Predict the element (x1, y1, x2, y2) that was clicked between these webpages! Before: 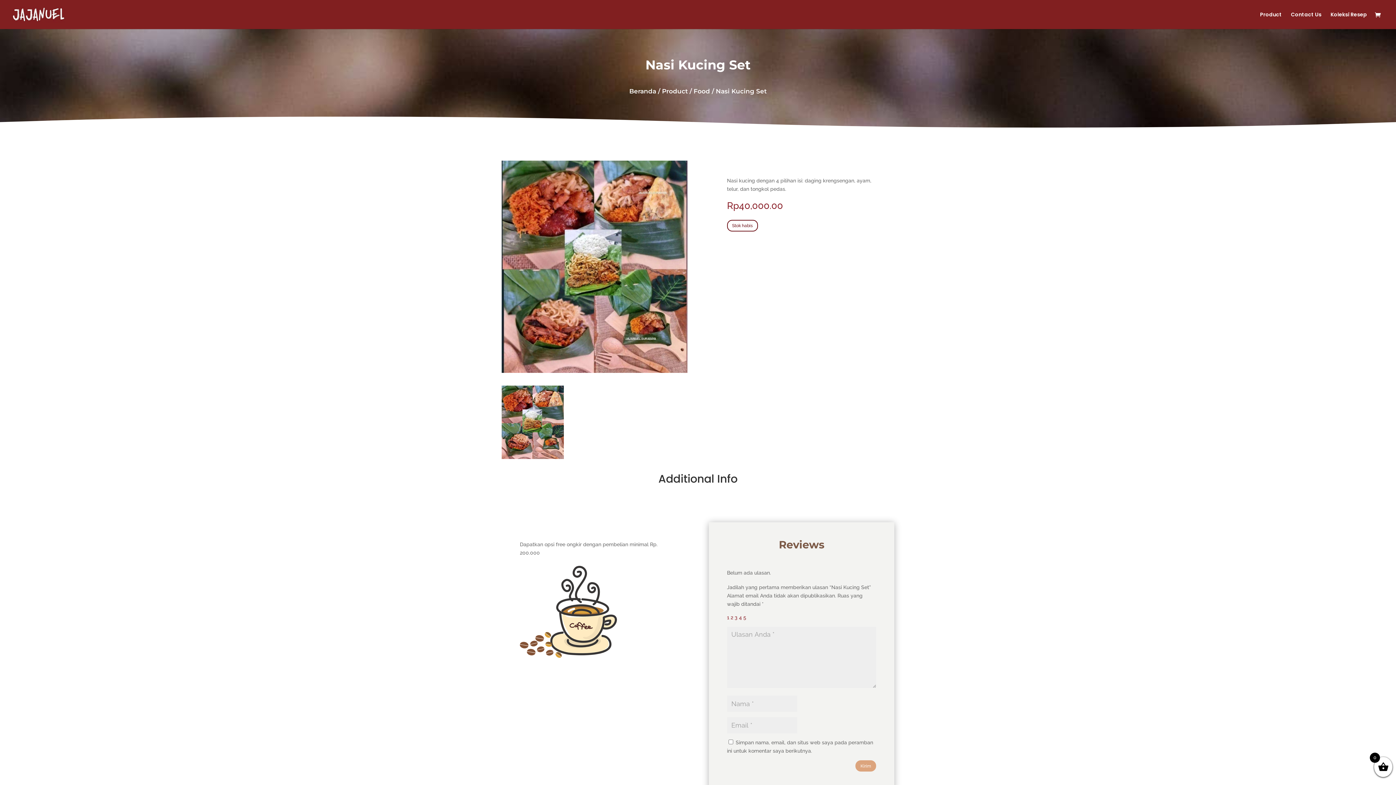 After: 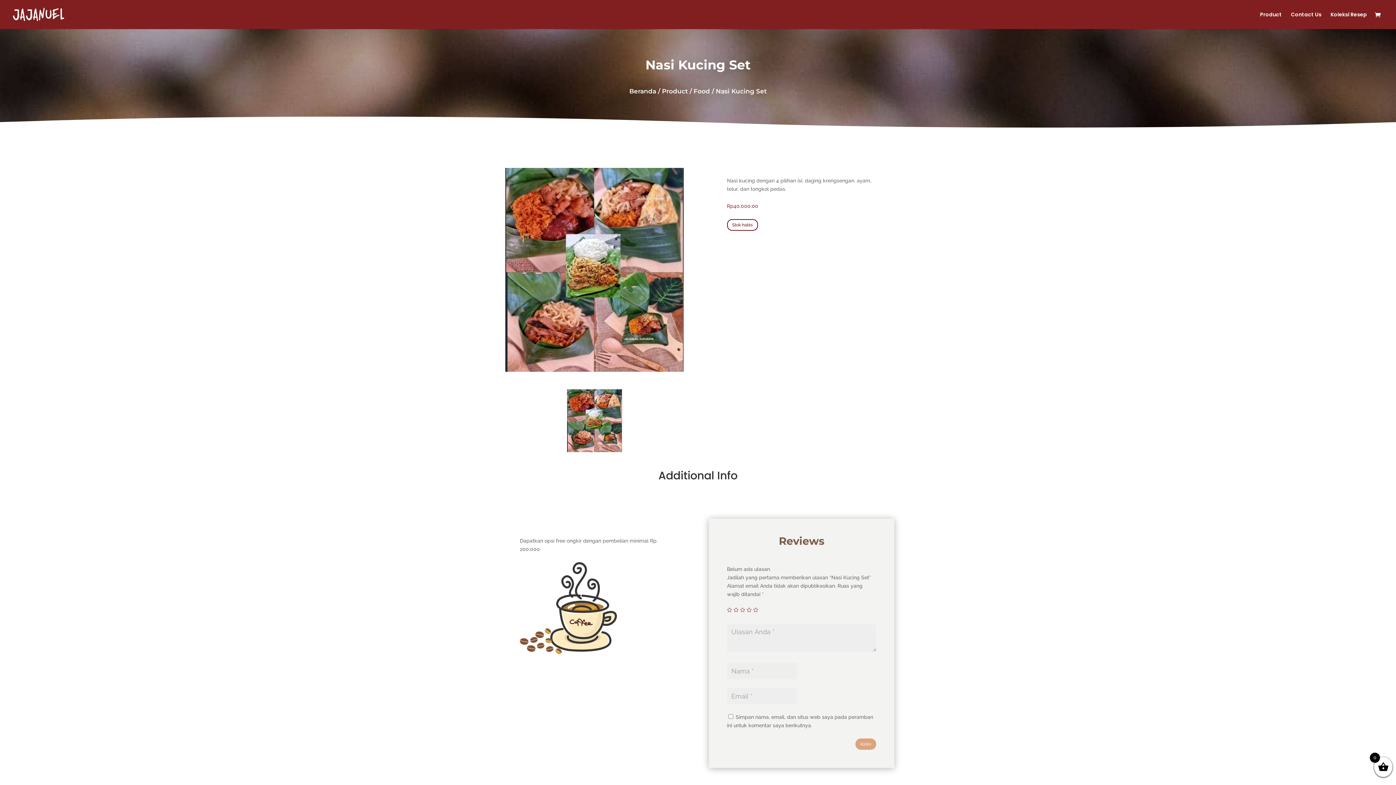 Action: bbox: (501, 160, 687, 373)